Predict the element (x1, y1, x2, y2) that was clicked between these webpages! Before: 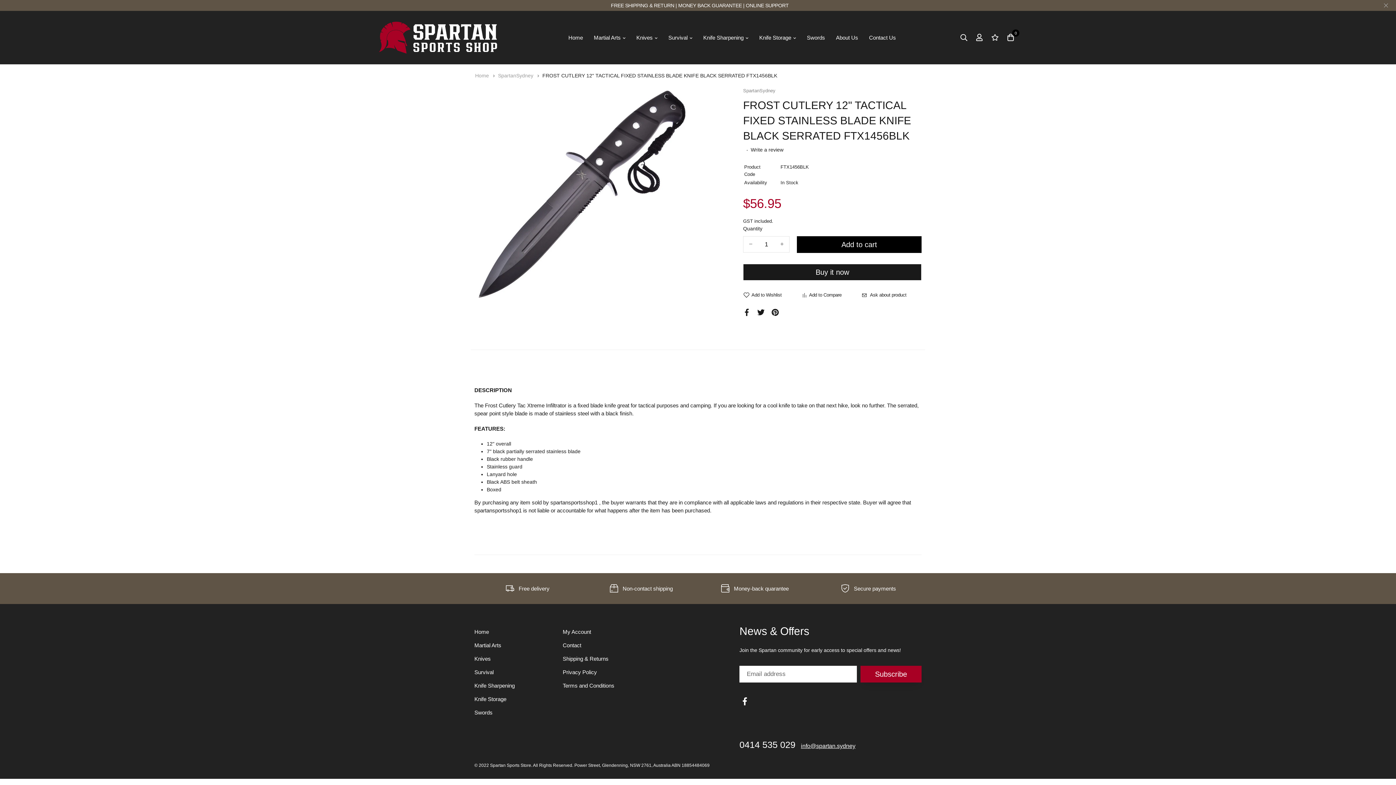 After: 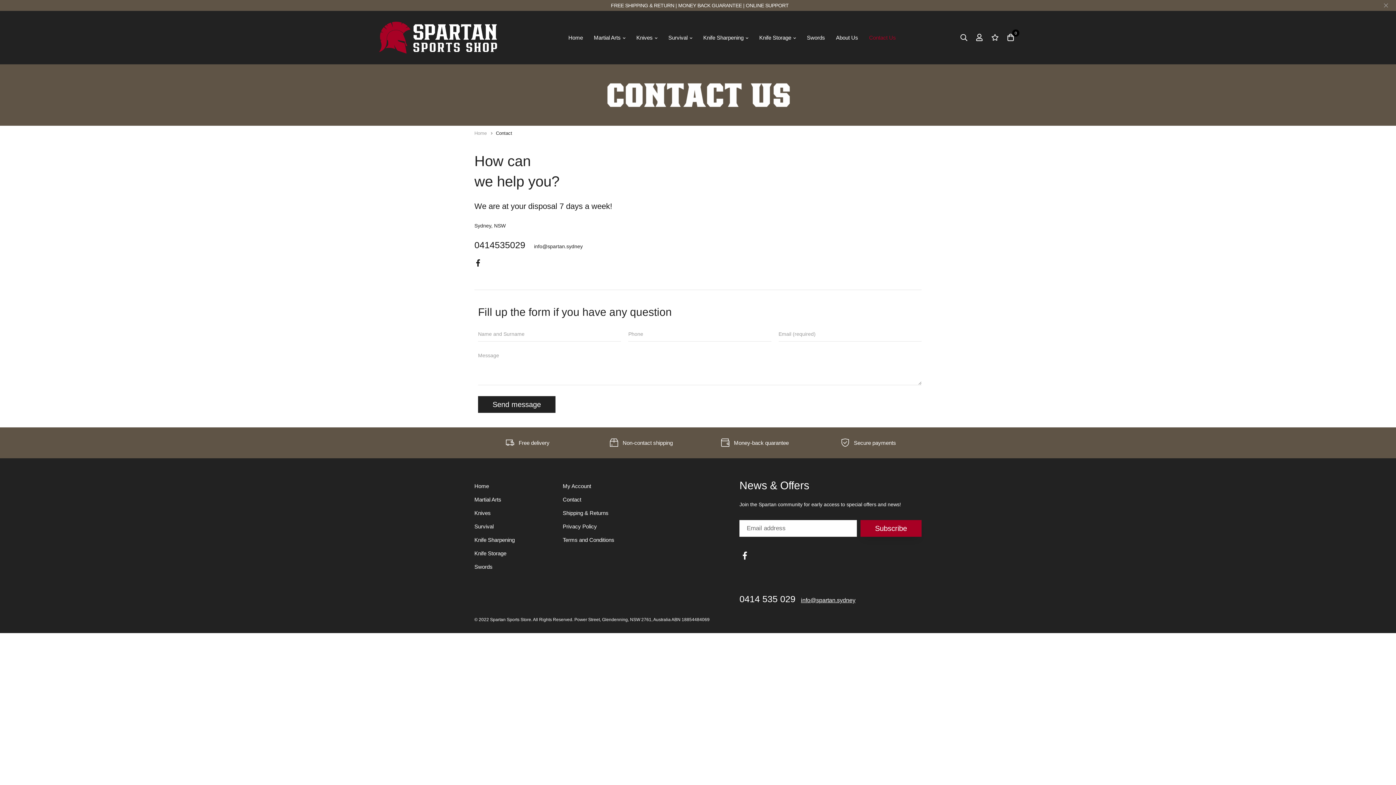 Action: bbox: (562, 642, 581, 648) label: Contact